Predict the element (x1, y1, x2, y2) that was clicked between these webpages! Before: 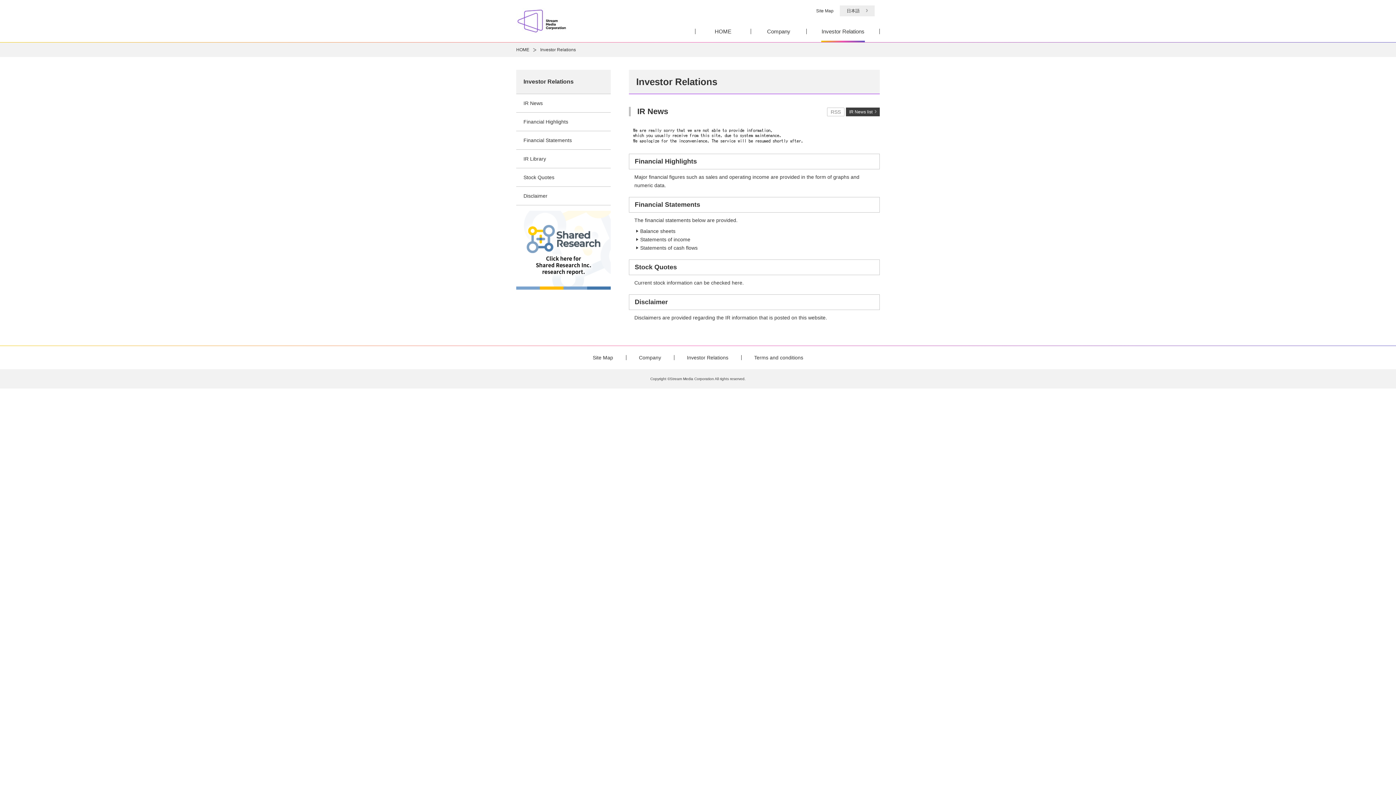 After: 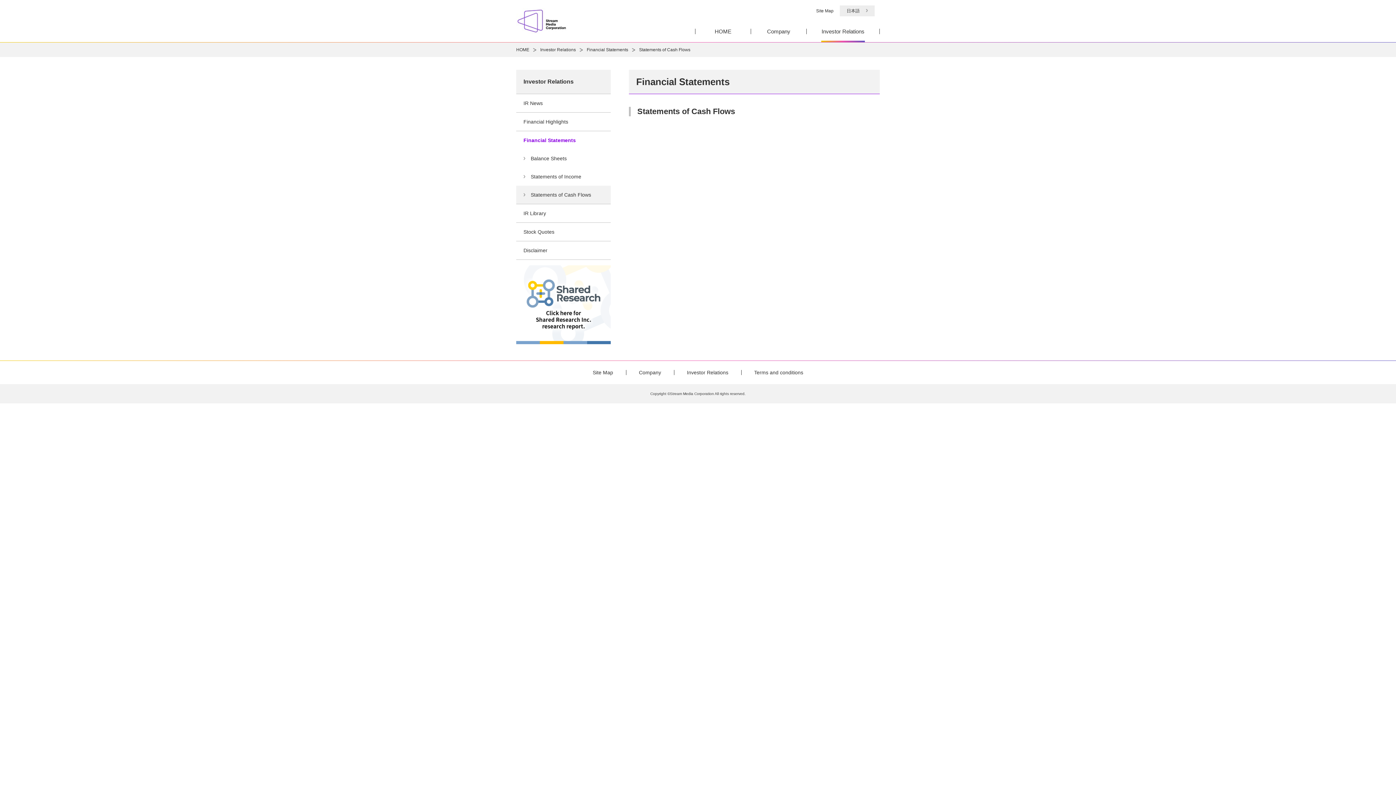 Action: bbox: (636, 245, 697, 251) label: Statements of cash flows